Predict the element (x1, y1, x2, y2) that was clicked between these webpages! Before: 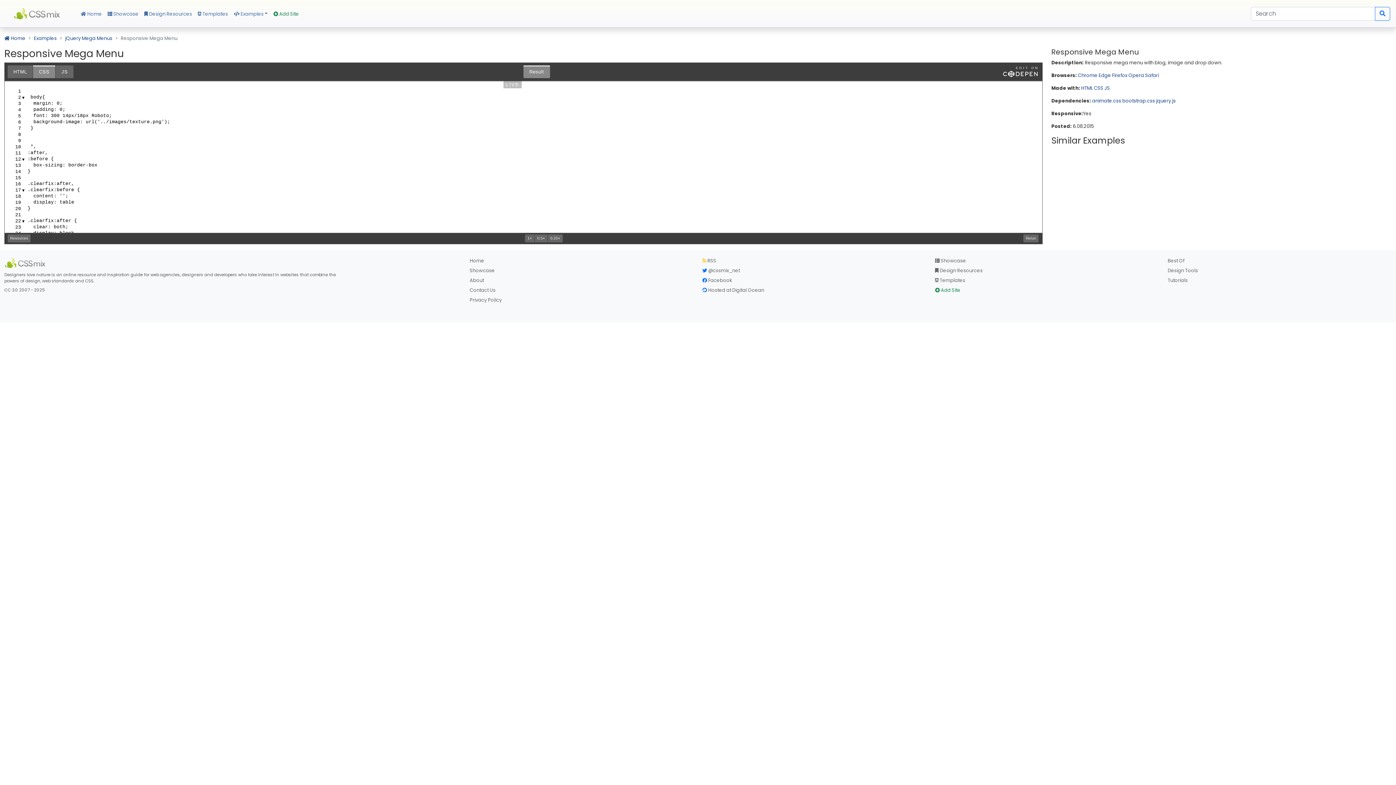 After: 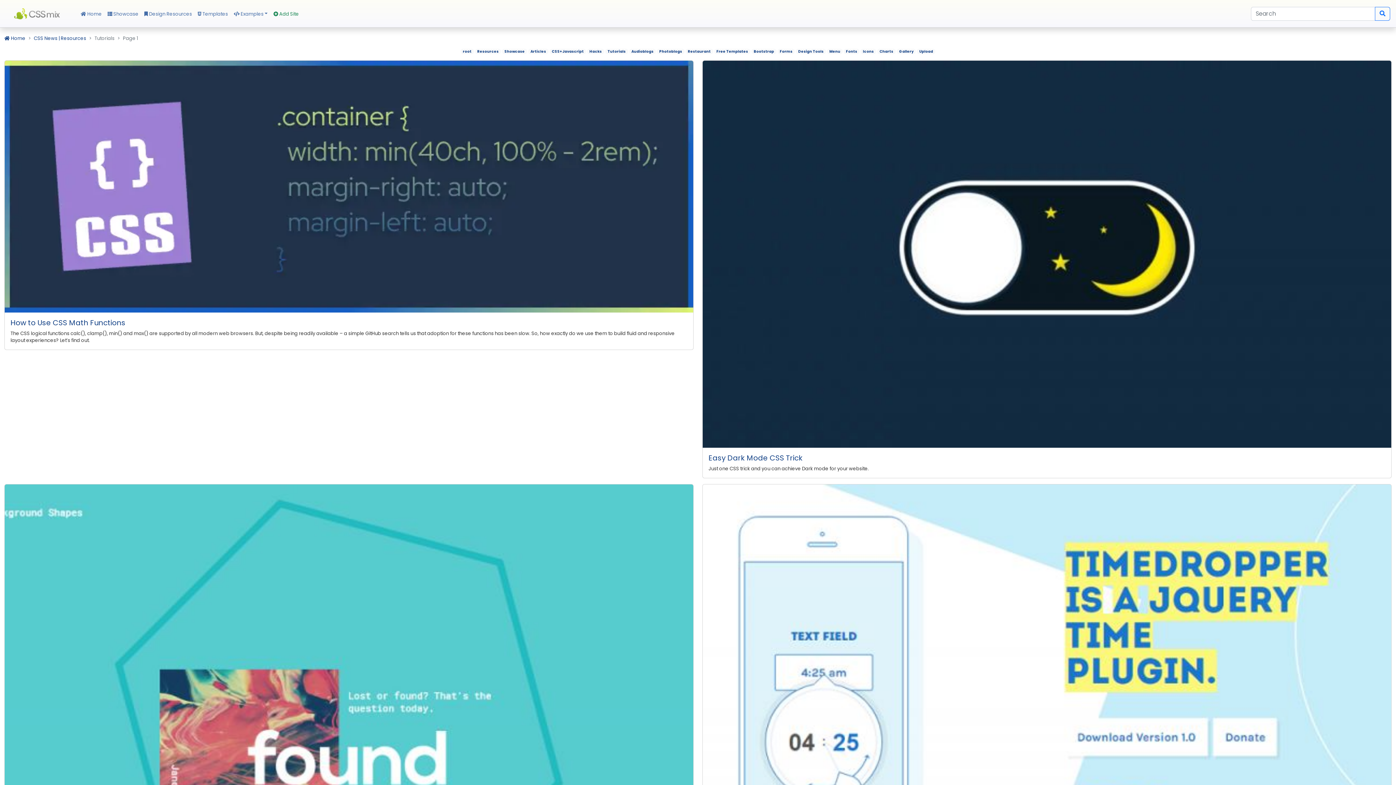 Action: bbox: (1167, 277, 1187, 284) label: Tutorials